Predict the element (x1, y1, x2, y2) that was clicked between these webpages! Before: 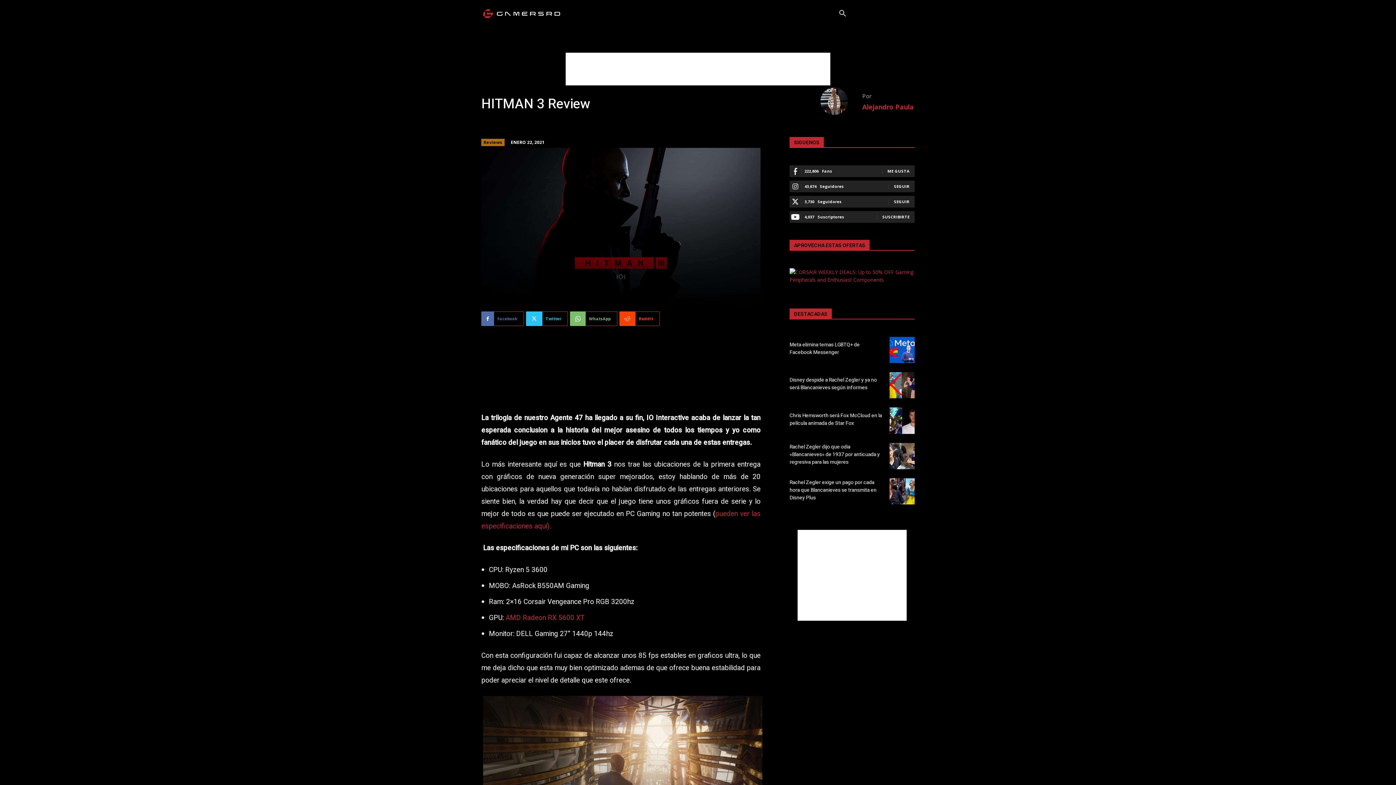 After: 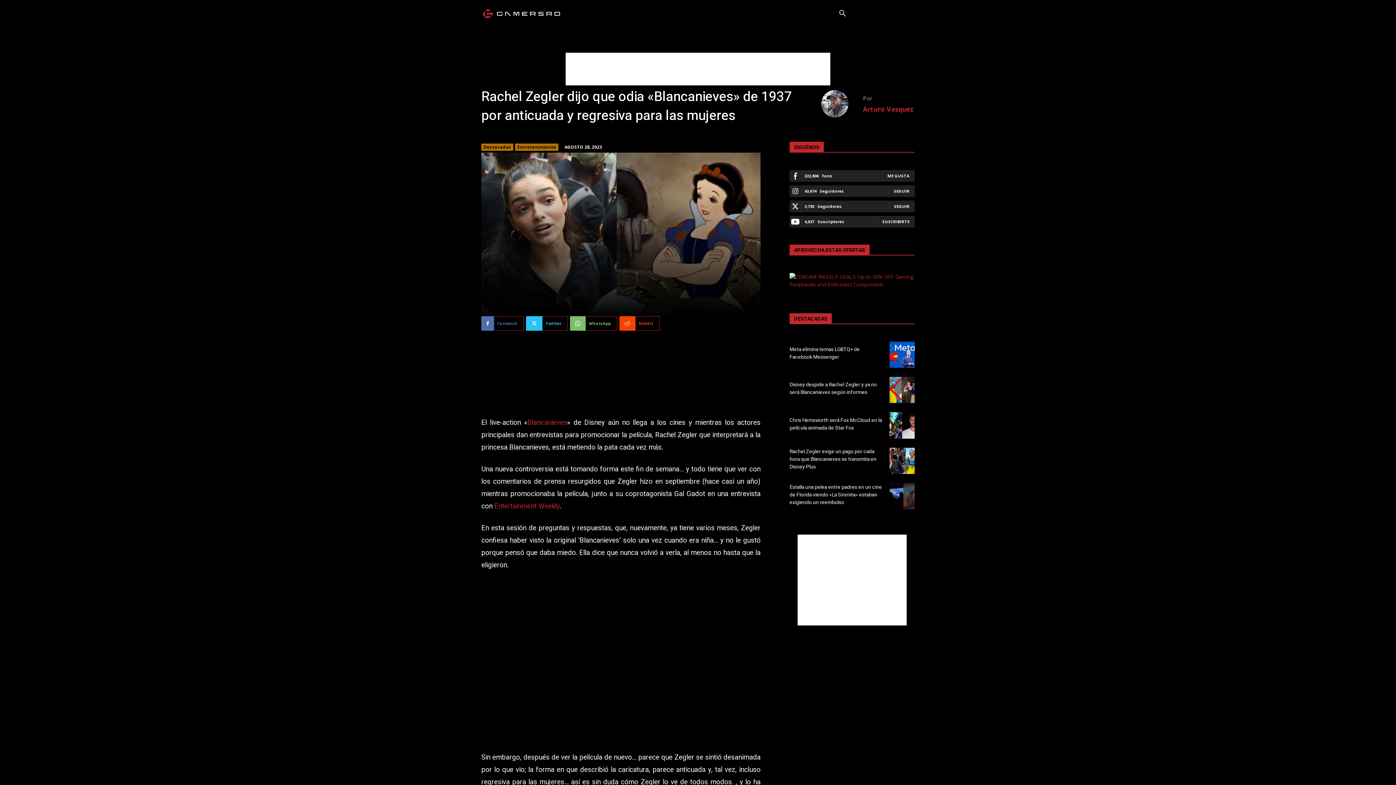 Action: label: Rachel Zegler dijo que odia «Blancanieves» de 1937 por anticuada y regresiva para las mujeres bbox: (789, 443, 880, 466)